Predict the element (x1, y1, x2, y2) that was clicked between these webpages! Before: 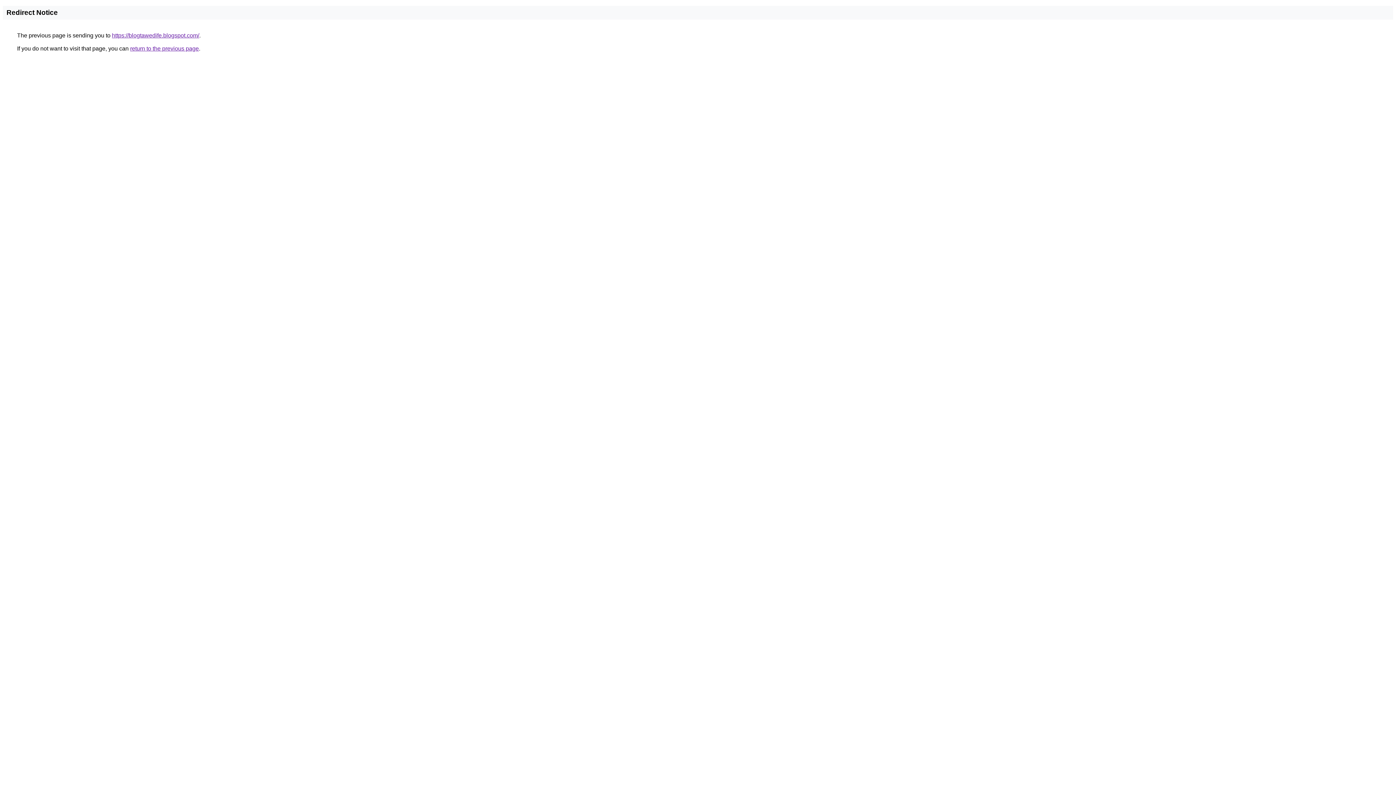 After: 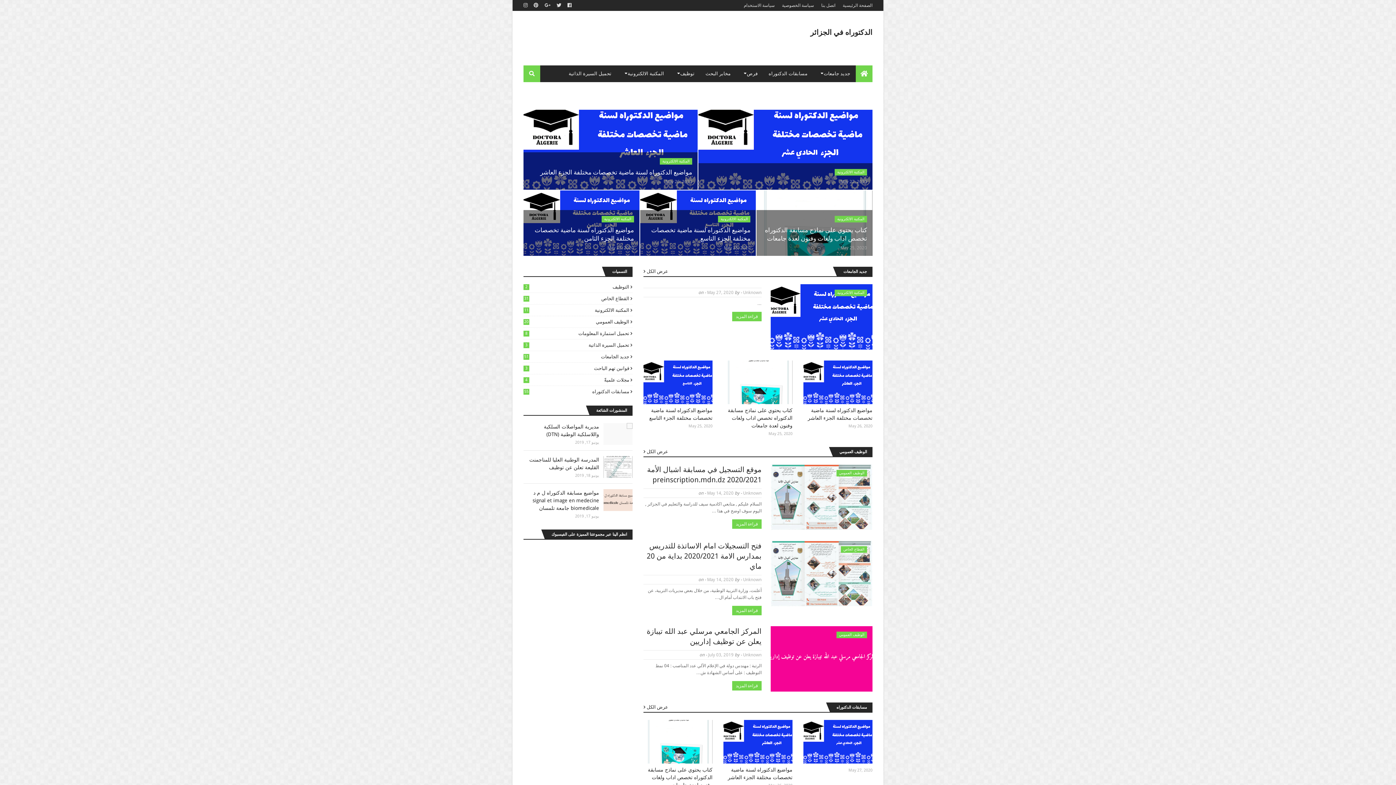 Action: label: https://blogtawedife.blogspot.com/ bbox: (112, 32, 199, 38)